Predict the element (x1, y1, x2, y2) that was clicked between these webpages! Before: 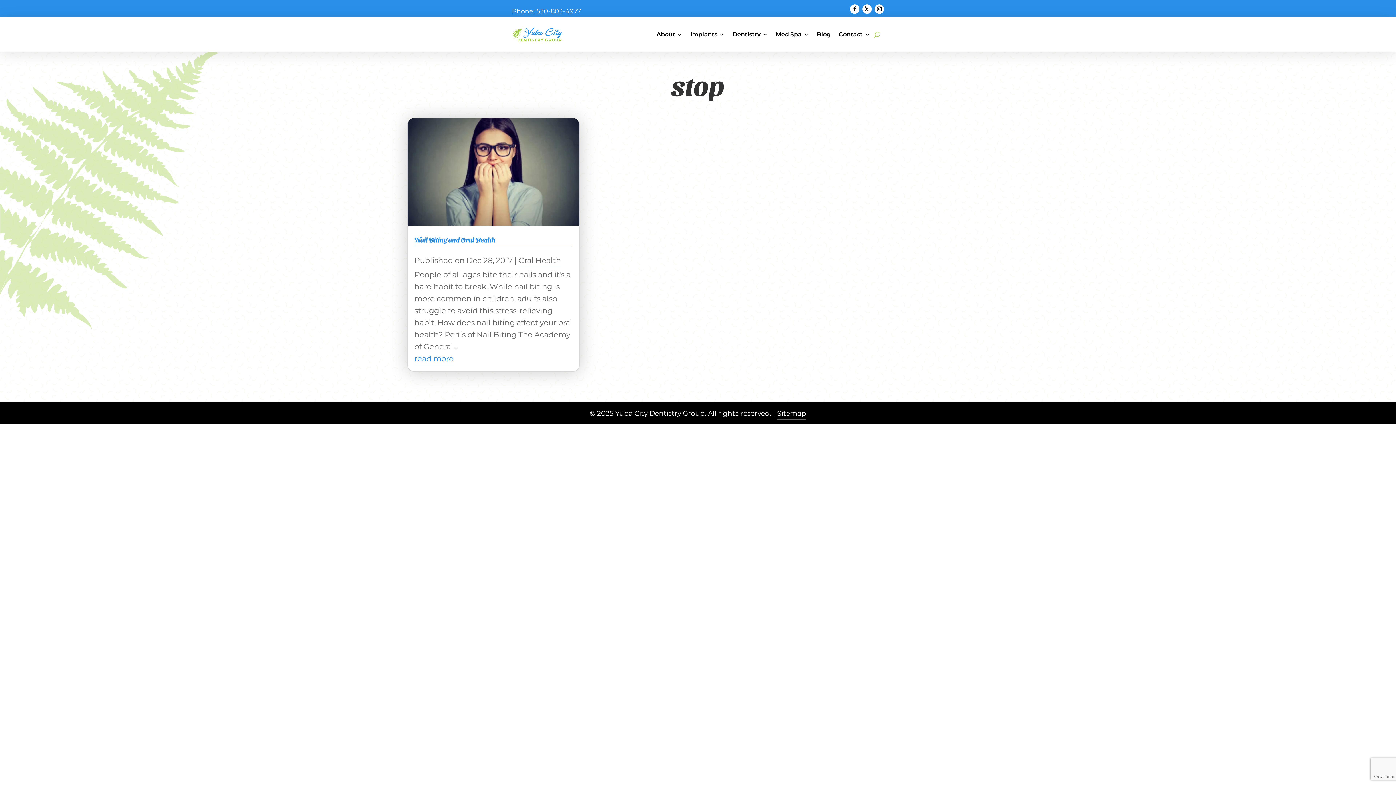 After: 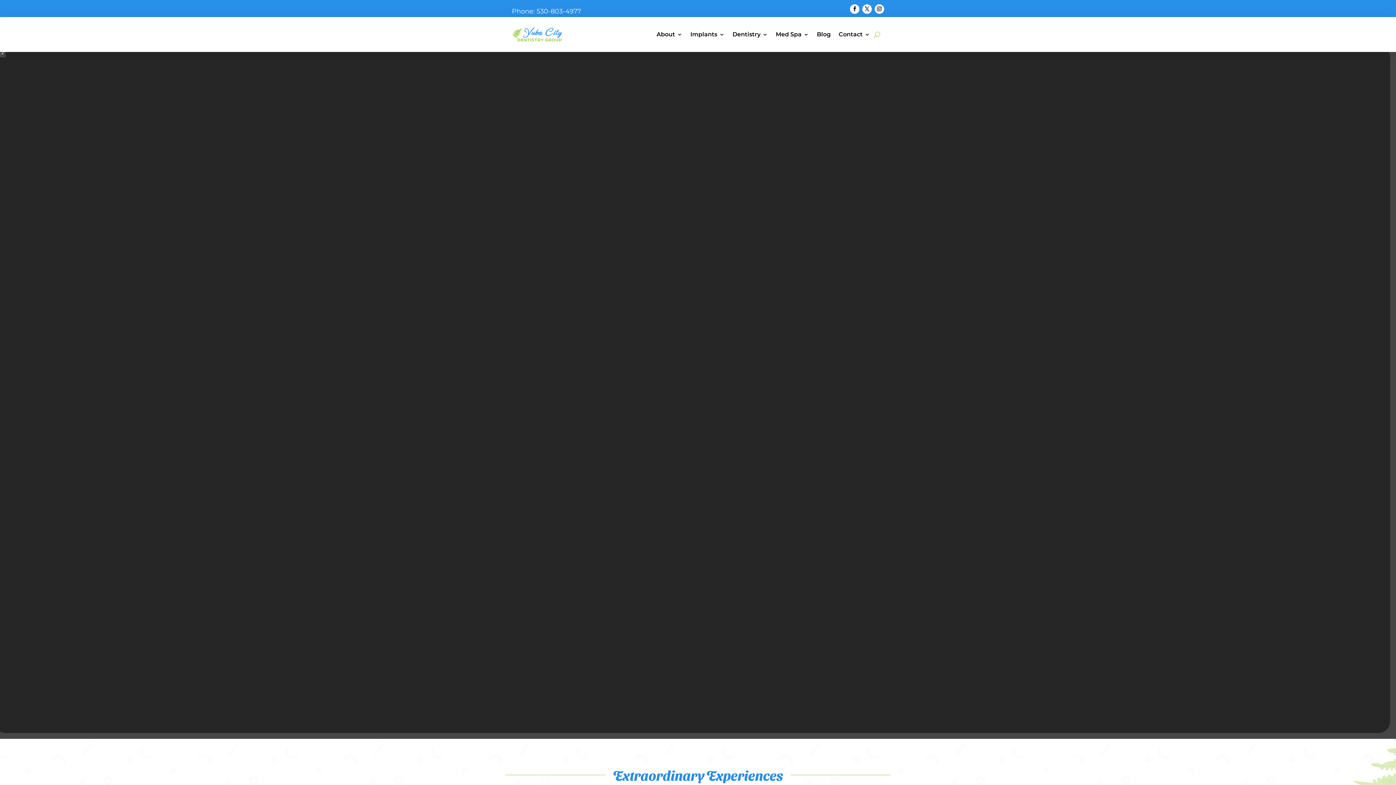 Action: label: Implants bbox: (690, 20, 724, 48)